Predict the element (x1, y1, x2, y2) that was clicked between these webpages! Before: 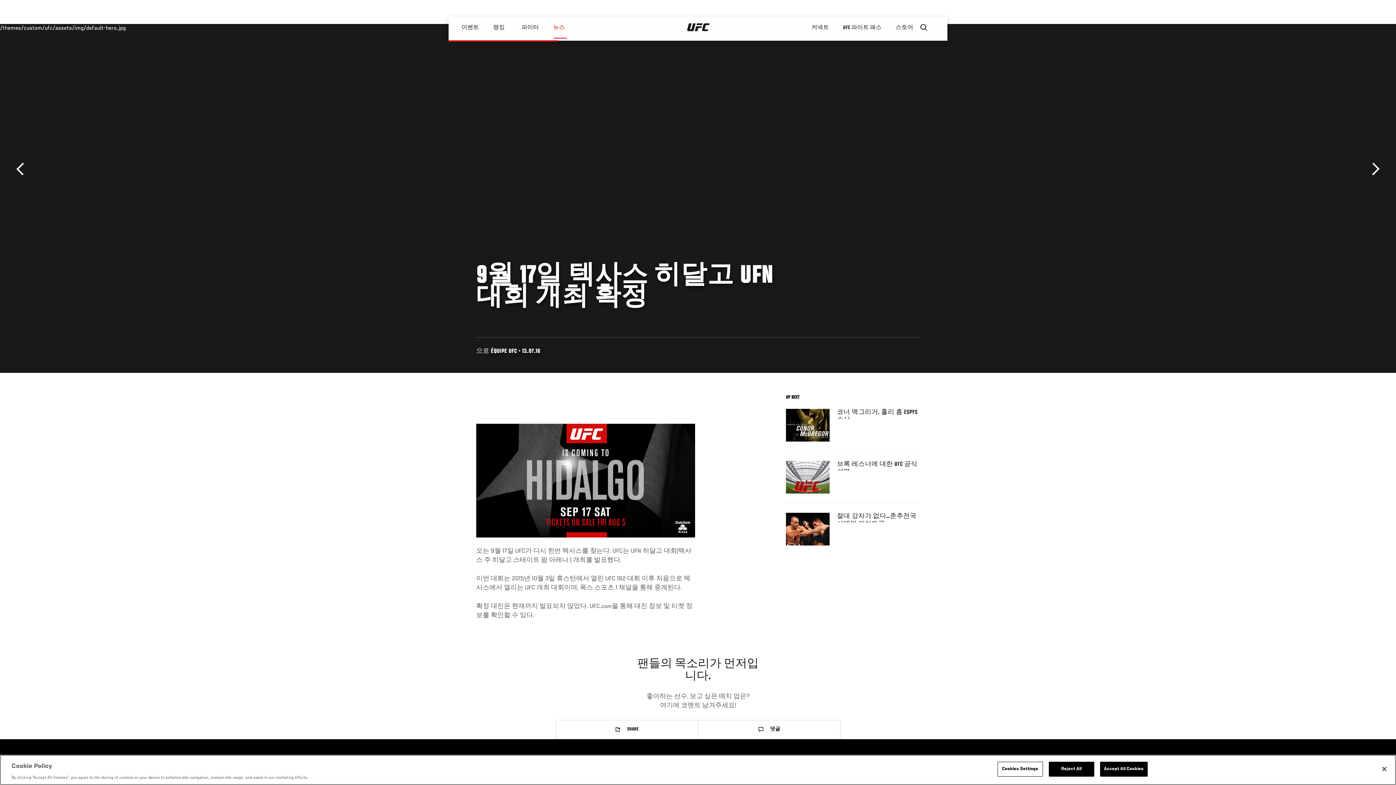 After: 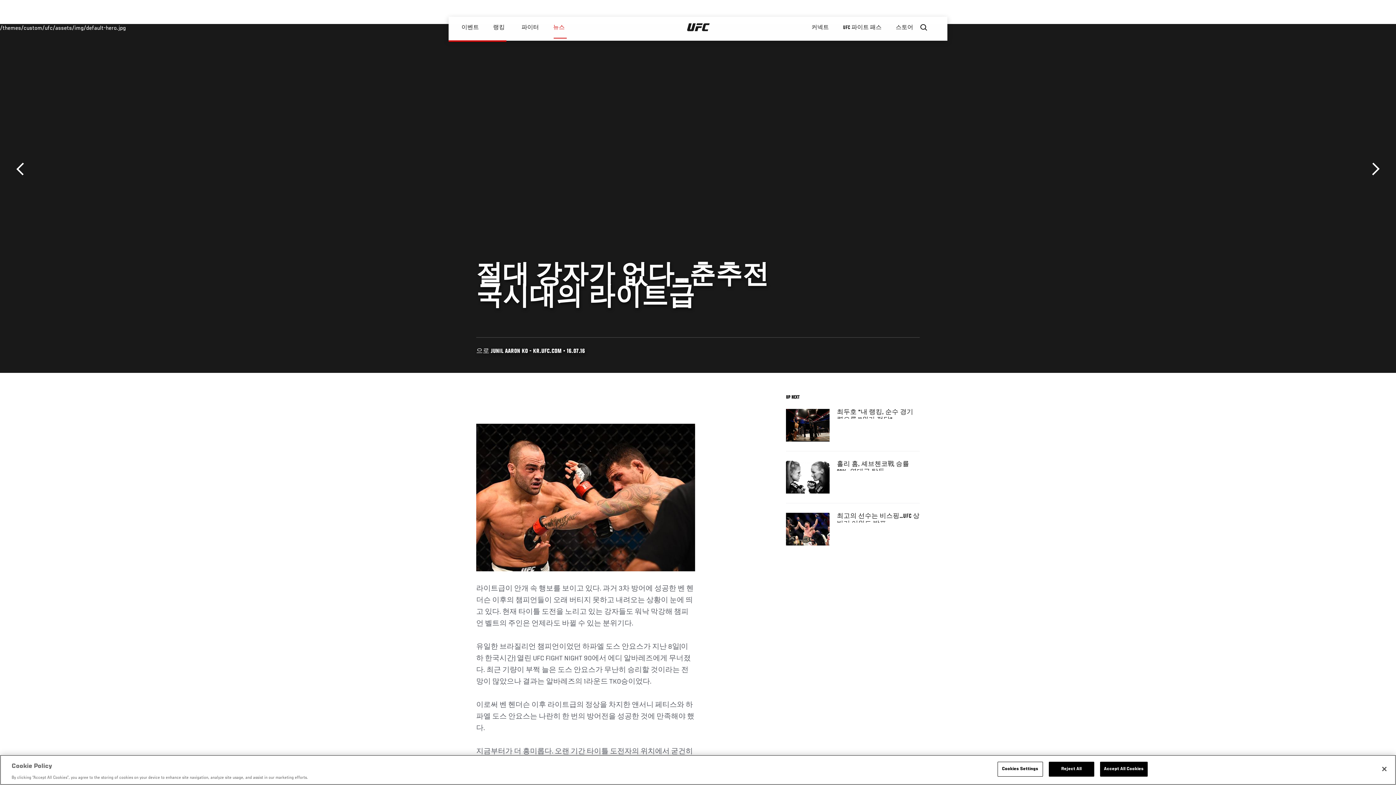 Action: label: 절대 강자가 없다…춘추전국시대의 라이트급 bbox: (837, 513, 920, 522)